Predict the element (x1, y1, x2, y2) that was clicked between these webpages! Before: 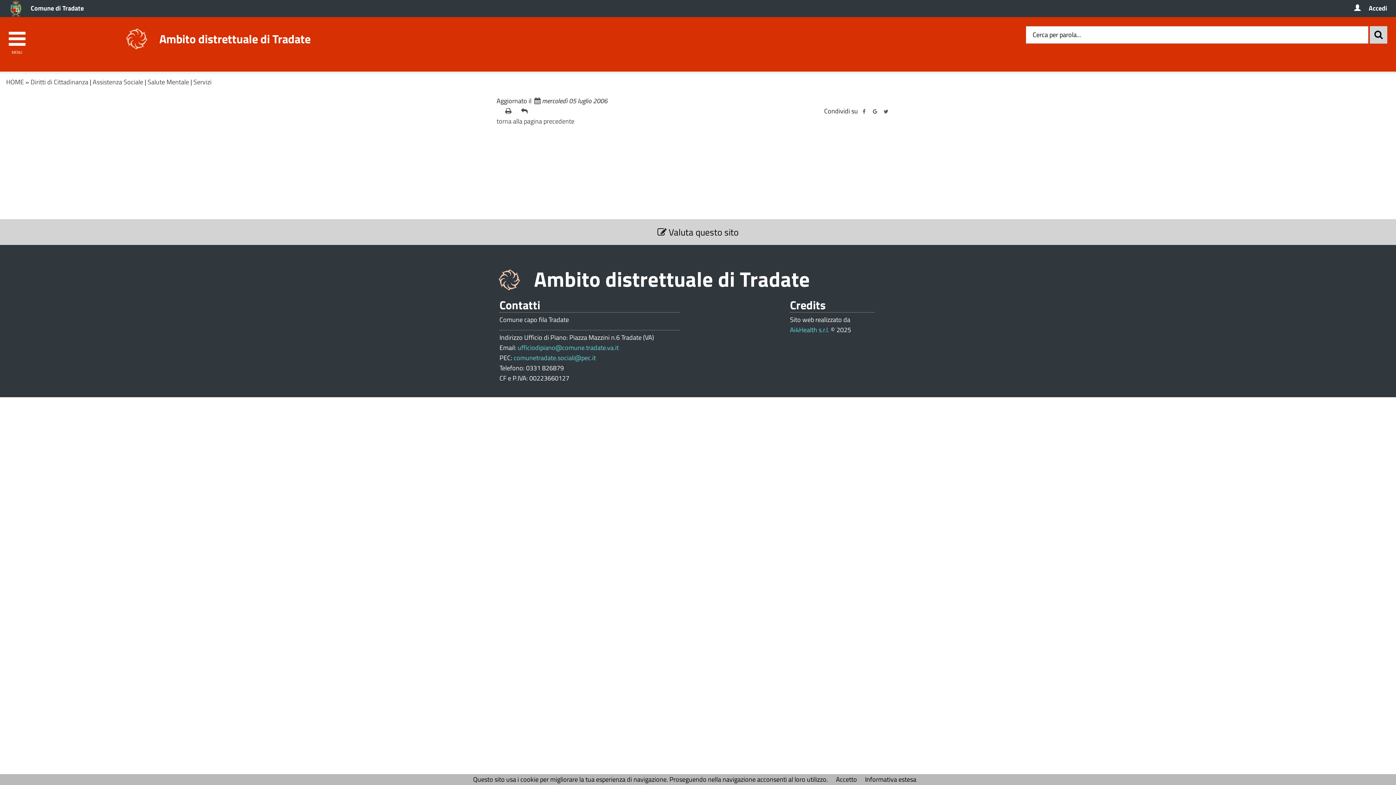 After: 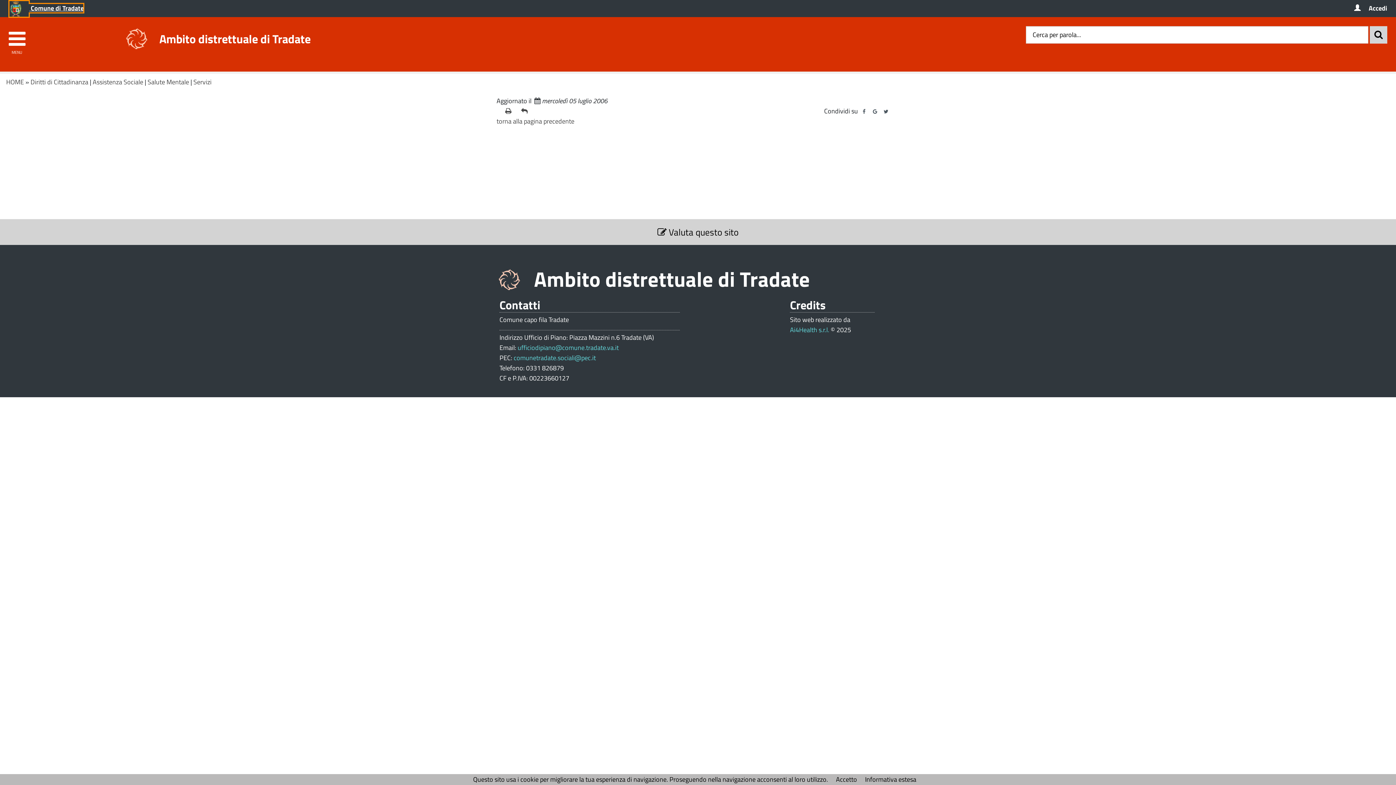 Action: bbox: (8, 3, 83, 13) label:  Comune di Tradate